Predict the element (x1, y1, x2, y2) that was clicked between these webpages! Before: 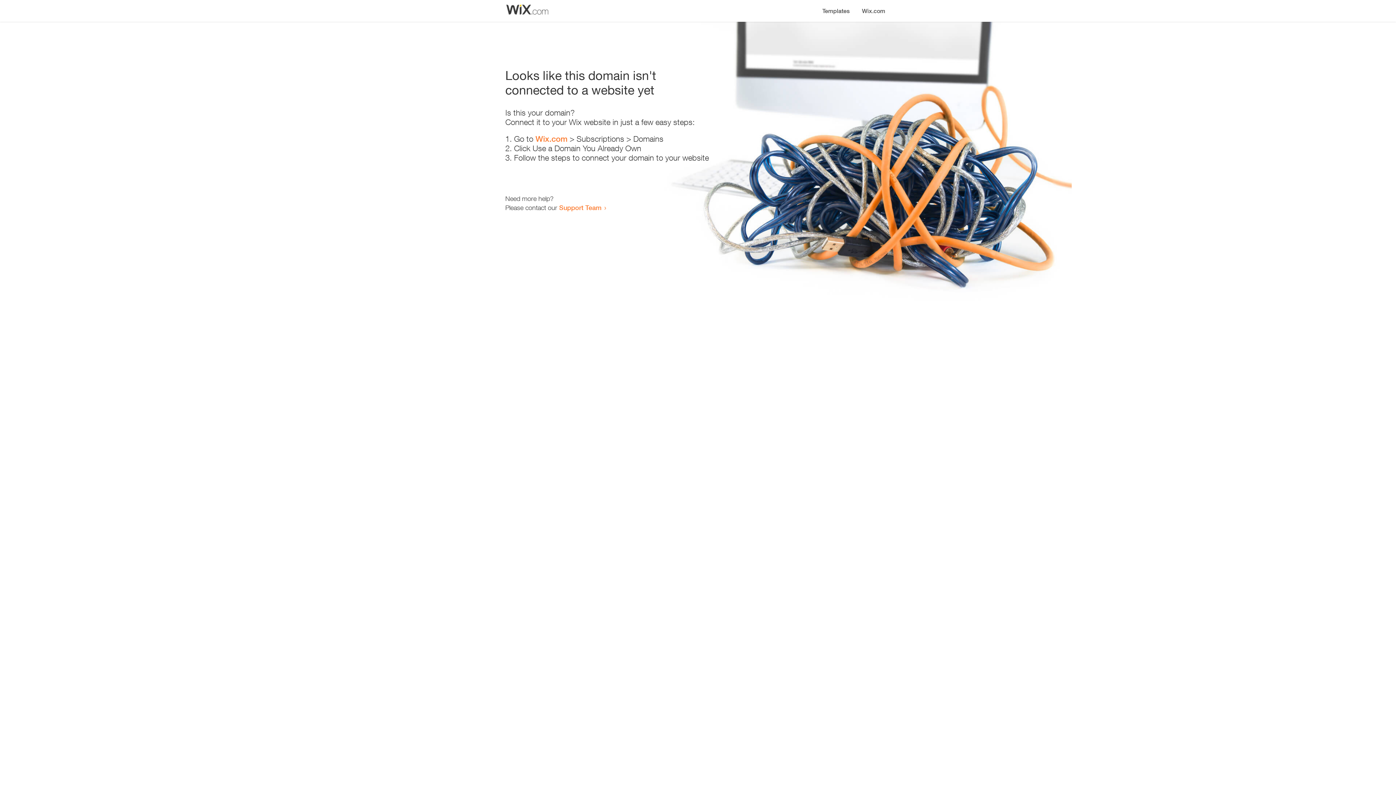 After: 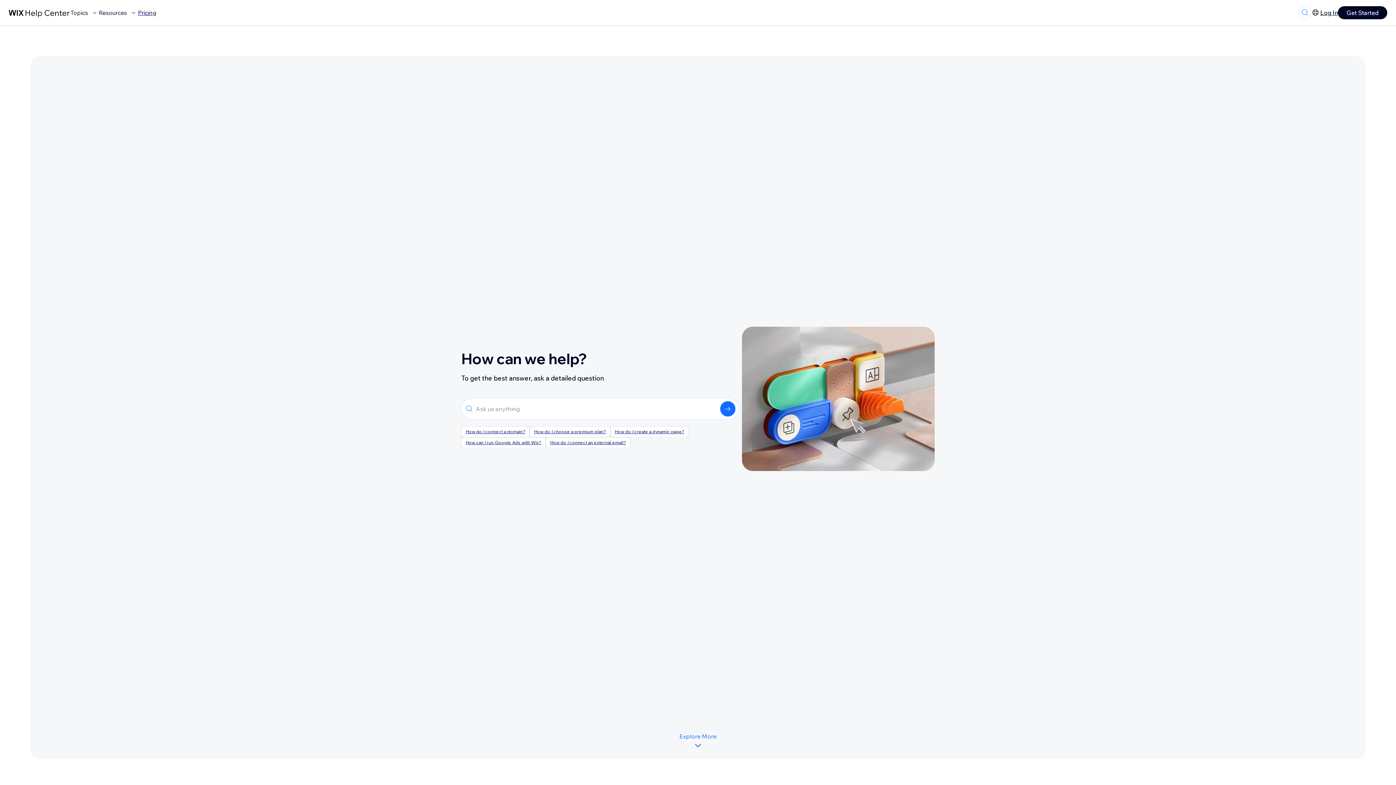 Action: label: Support Team bbox: (559, 203, 601, 211)